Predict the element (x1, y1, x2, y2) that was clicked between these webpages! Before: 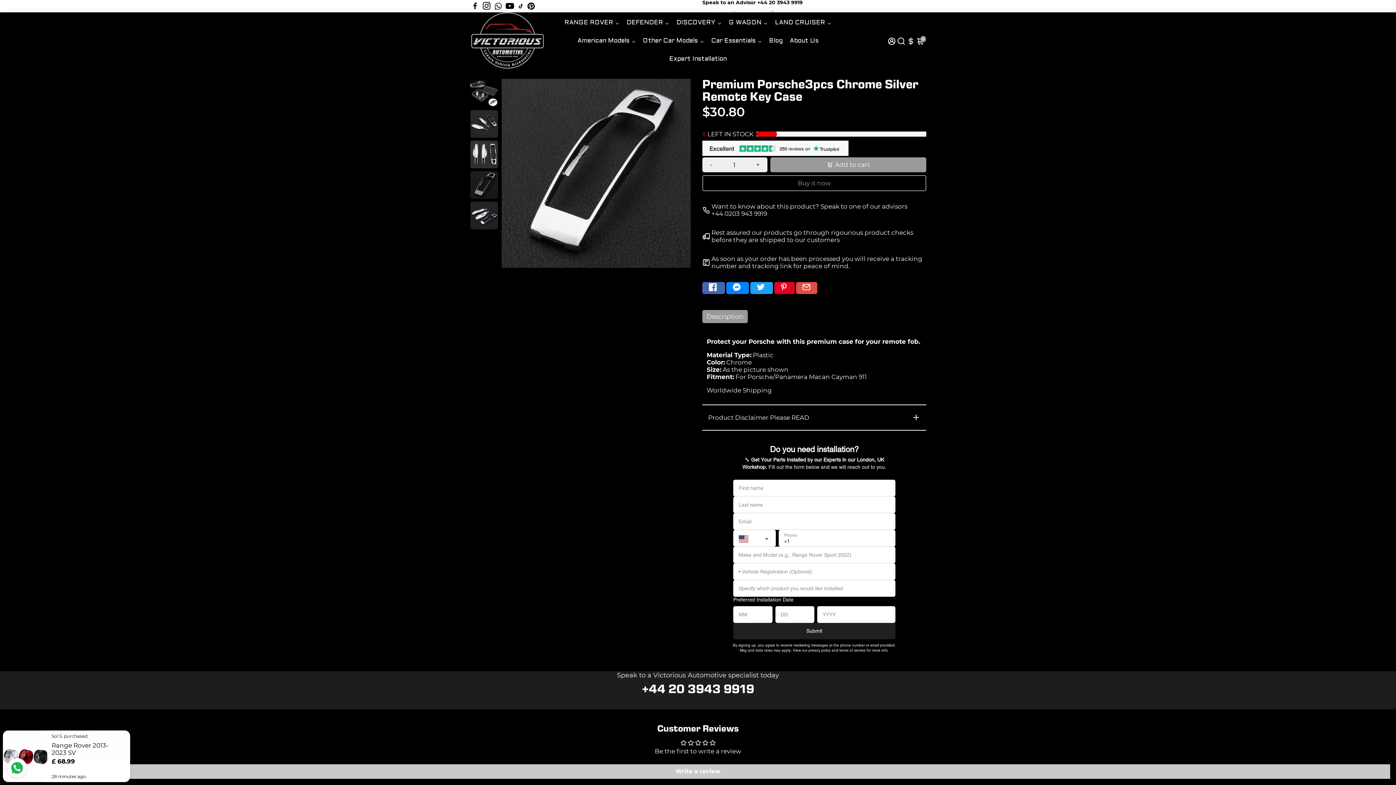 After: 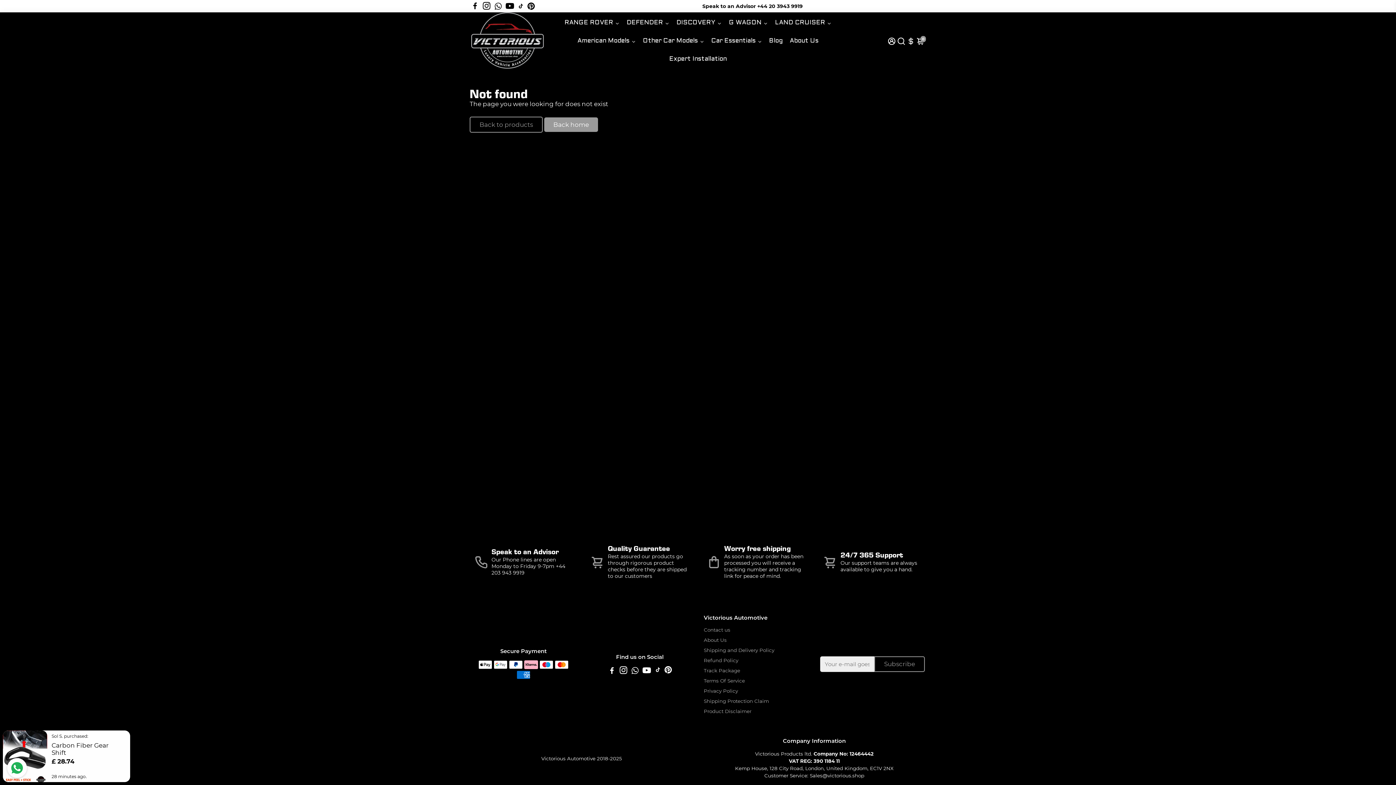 Action: bbox: (494, 2, 502, 9)